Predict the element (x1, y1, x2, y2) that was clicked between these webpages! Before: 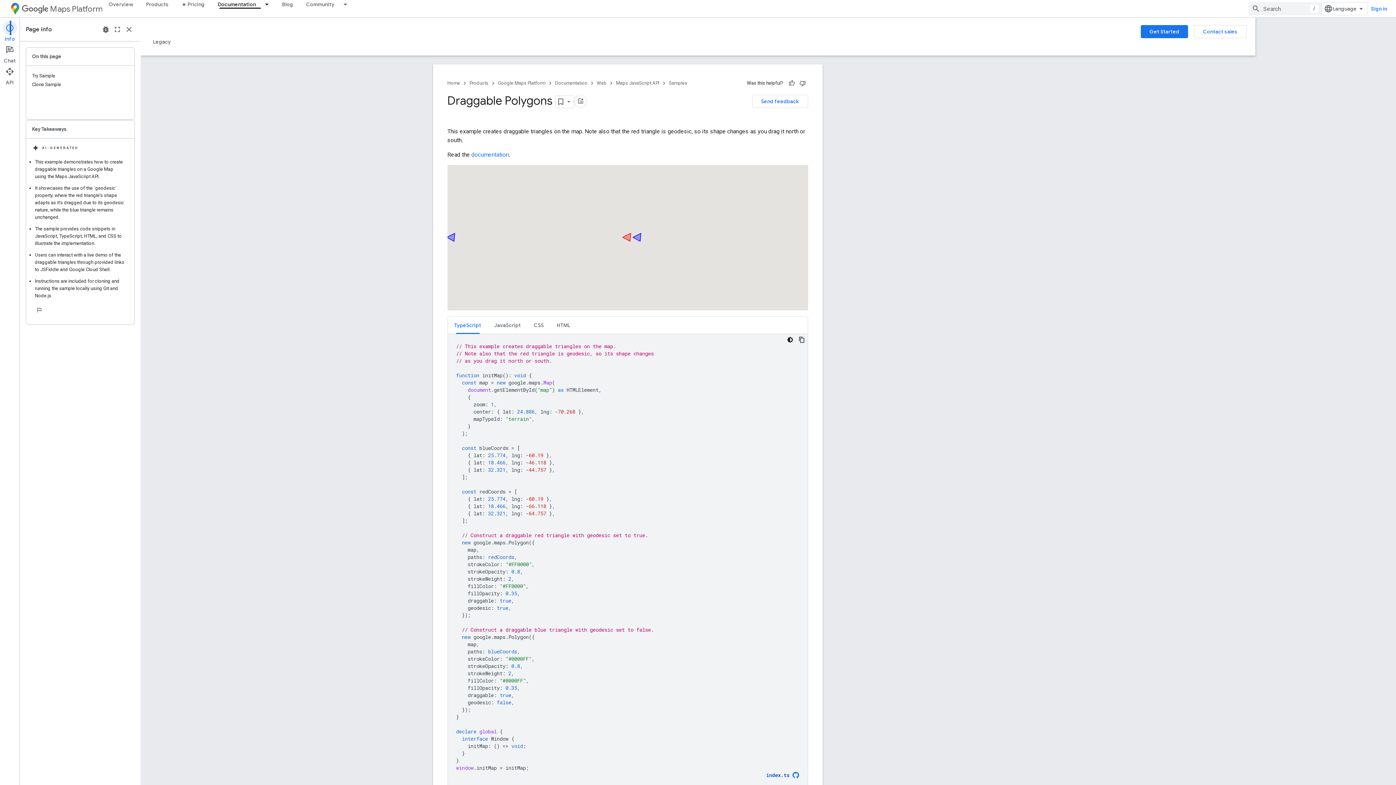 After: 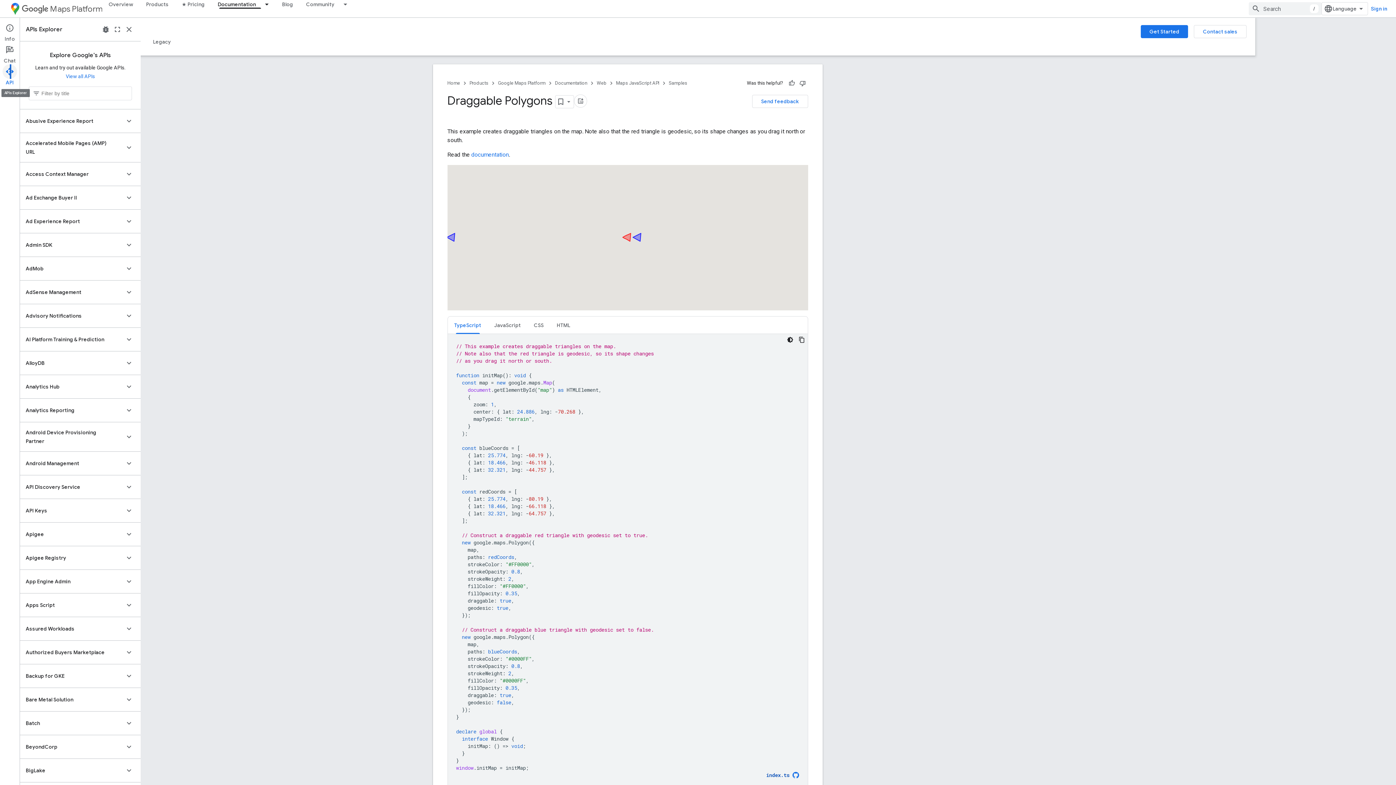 Action: bbox: (0, 64, 19, 86) label: API